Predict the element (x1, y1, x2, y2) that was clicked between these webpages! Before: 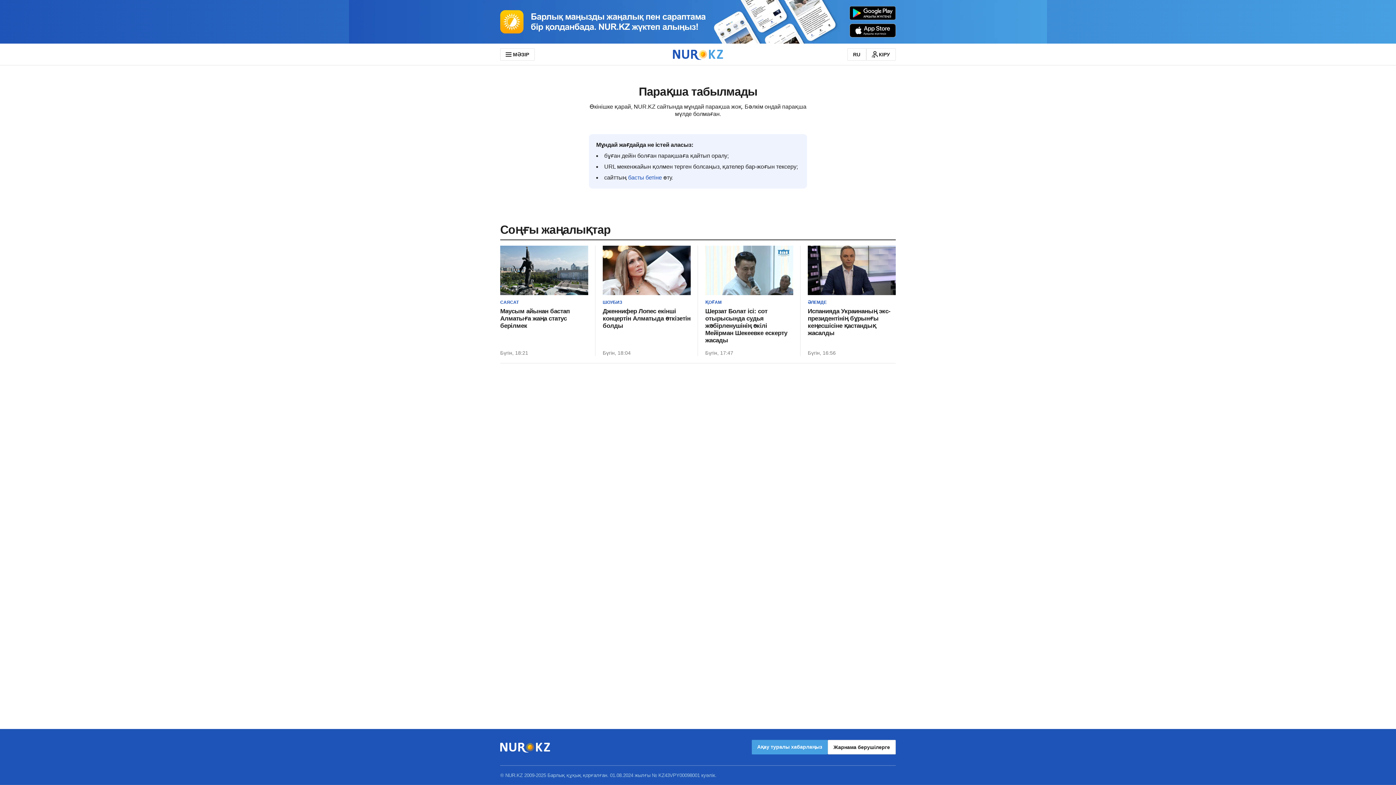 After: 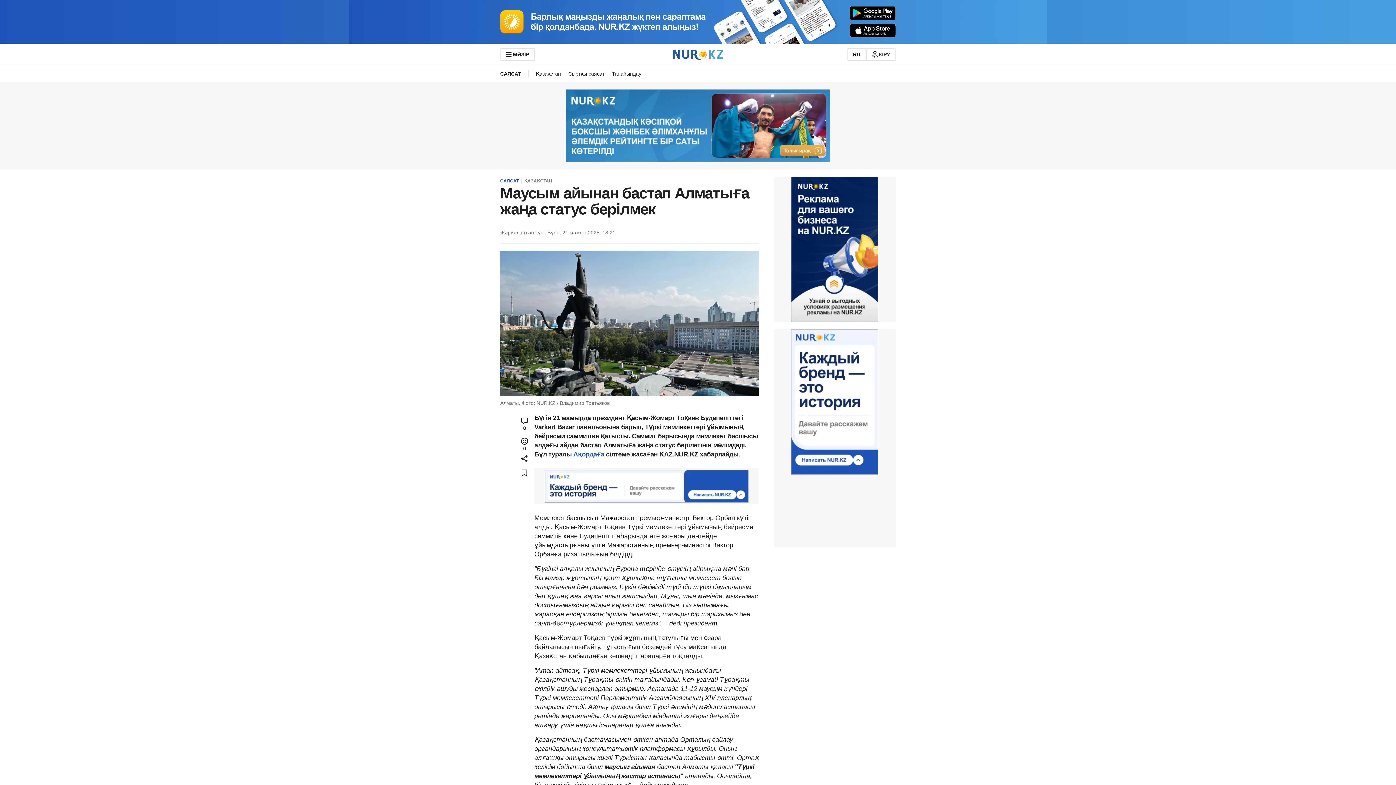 Action: bbox: (500, 308, 588, 329) label: Маусым айынан бастап Алматыға жаңа статус берілмек